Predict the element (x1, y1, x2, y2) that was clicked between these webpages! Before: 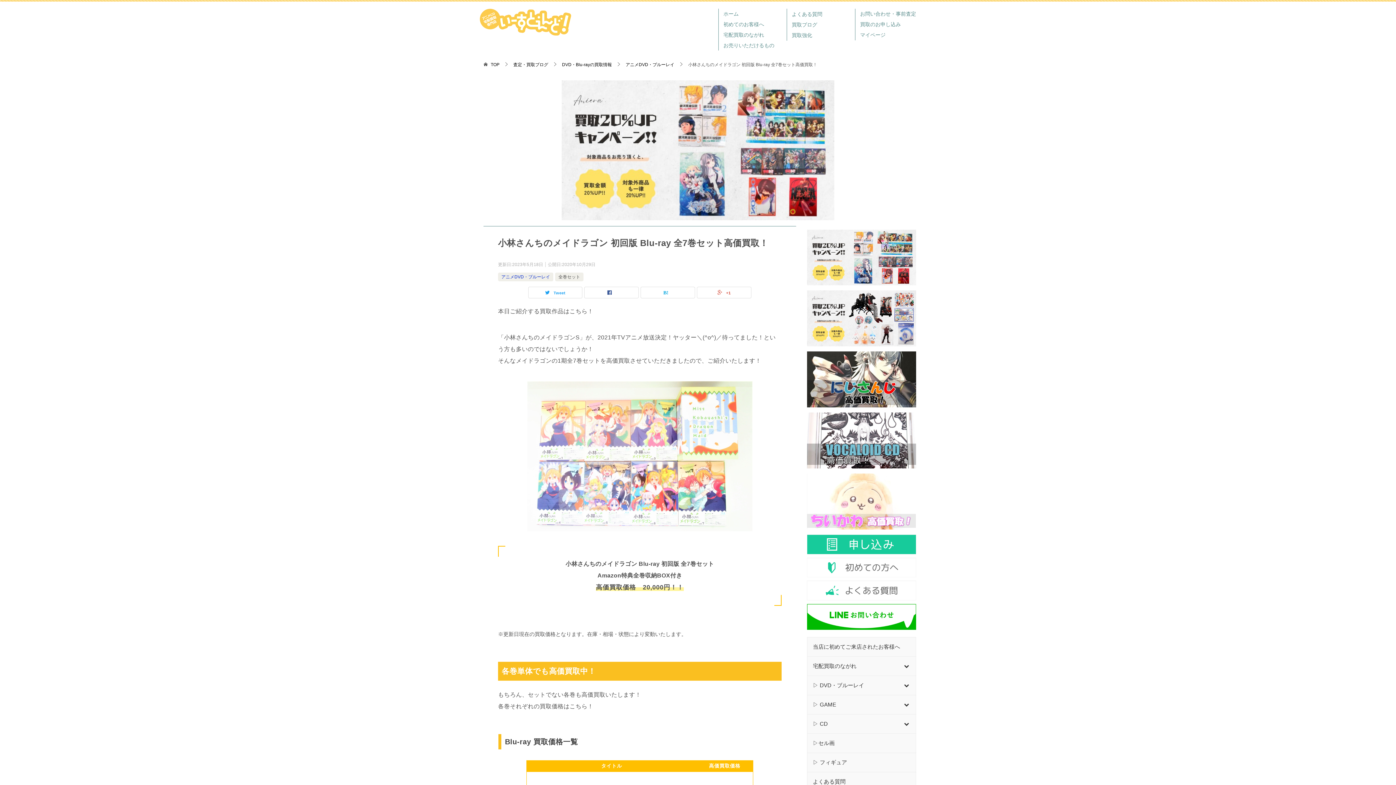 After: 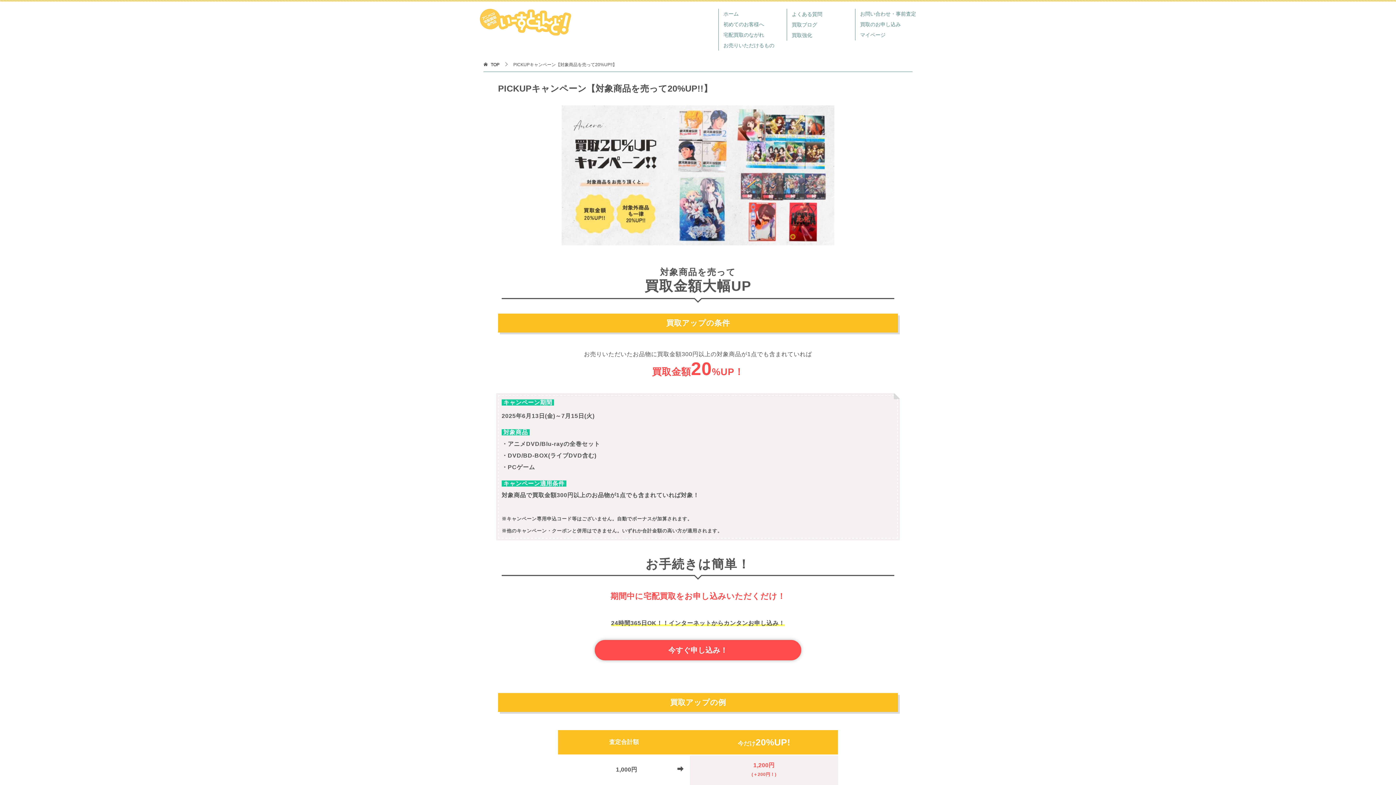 Action: bbox: (807, 229, 916, 285)